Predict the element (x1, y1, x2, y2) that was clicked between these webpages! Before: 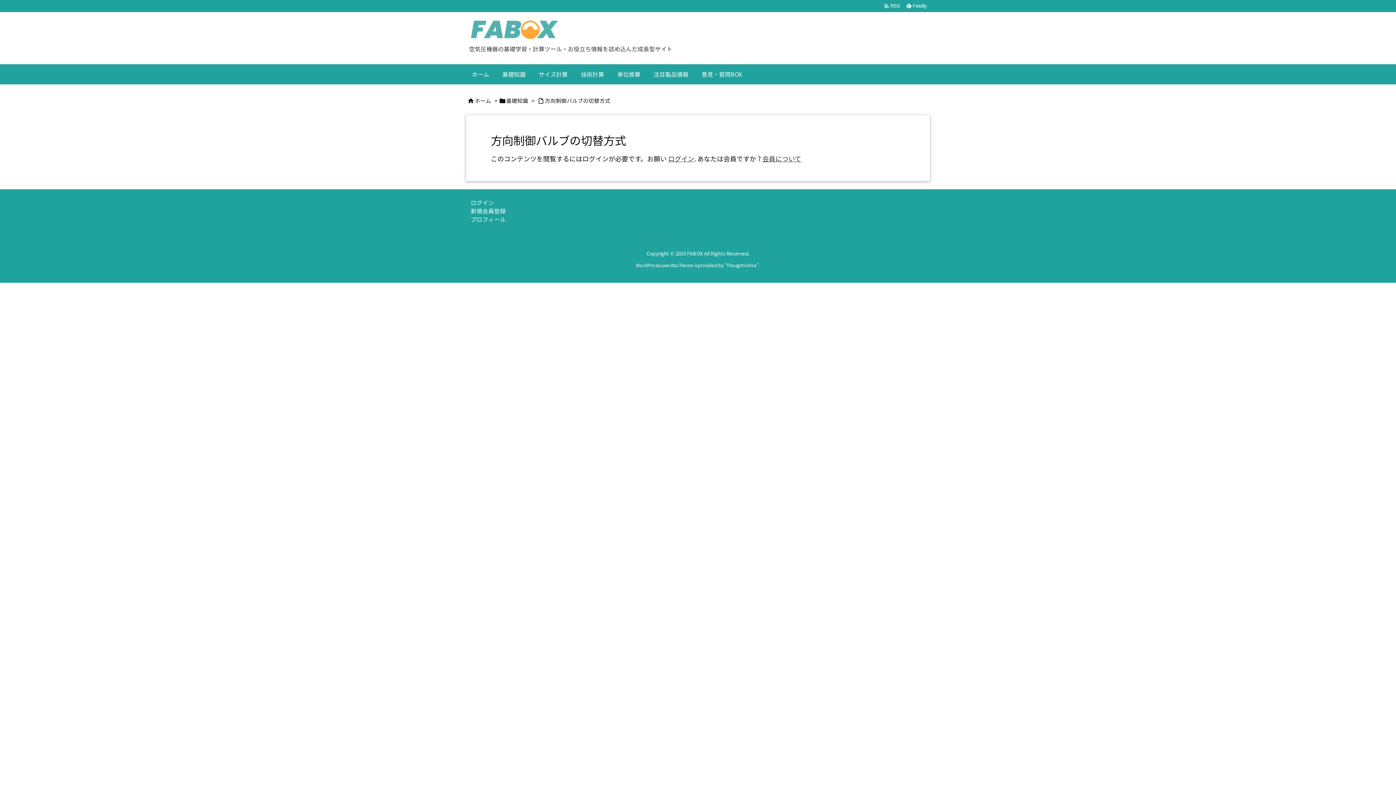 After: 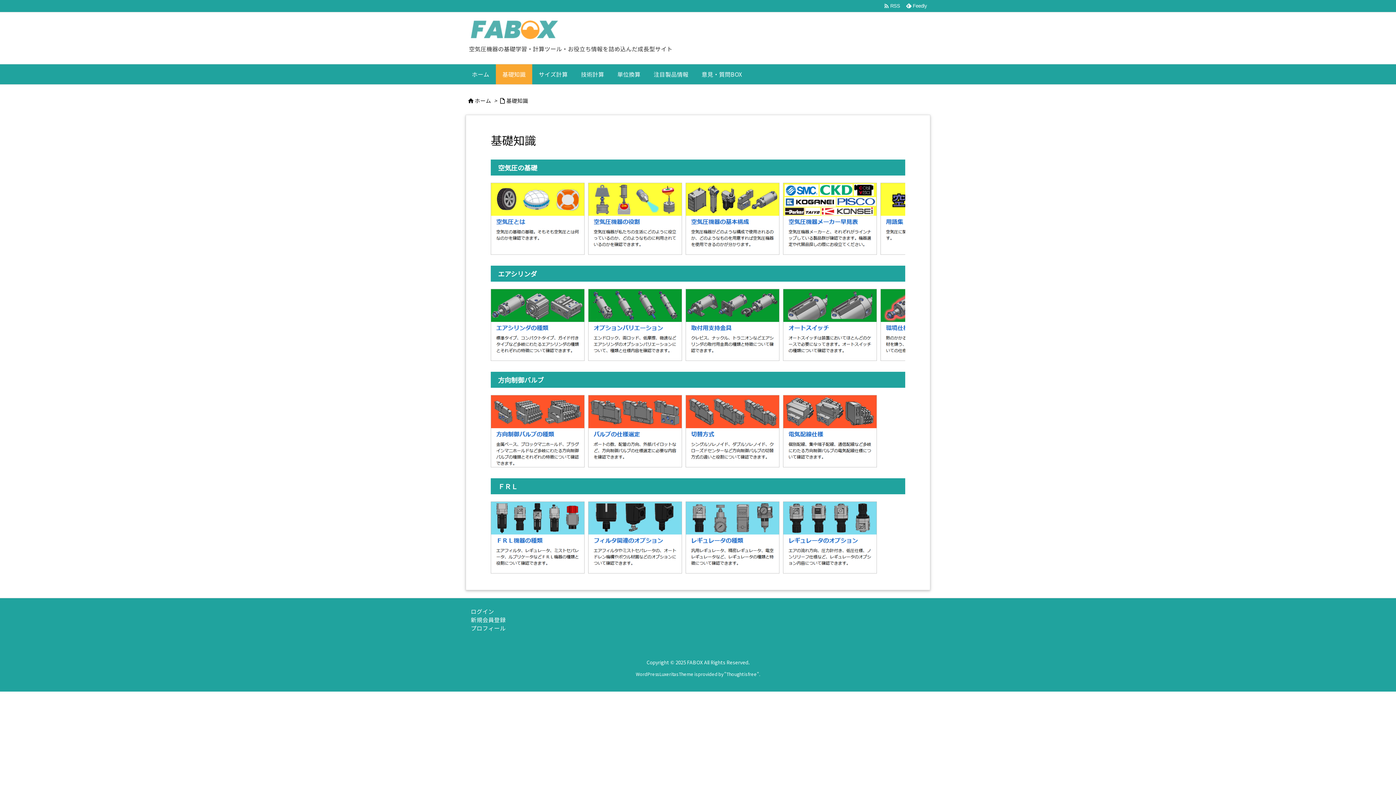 Action: bbox: (496, 64, 532, 84) label: 基礎知識